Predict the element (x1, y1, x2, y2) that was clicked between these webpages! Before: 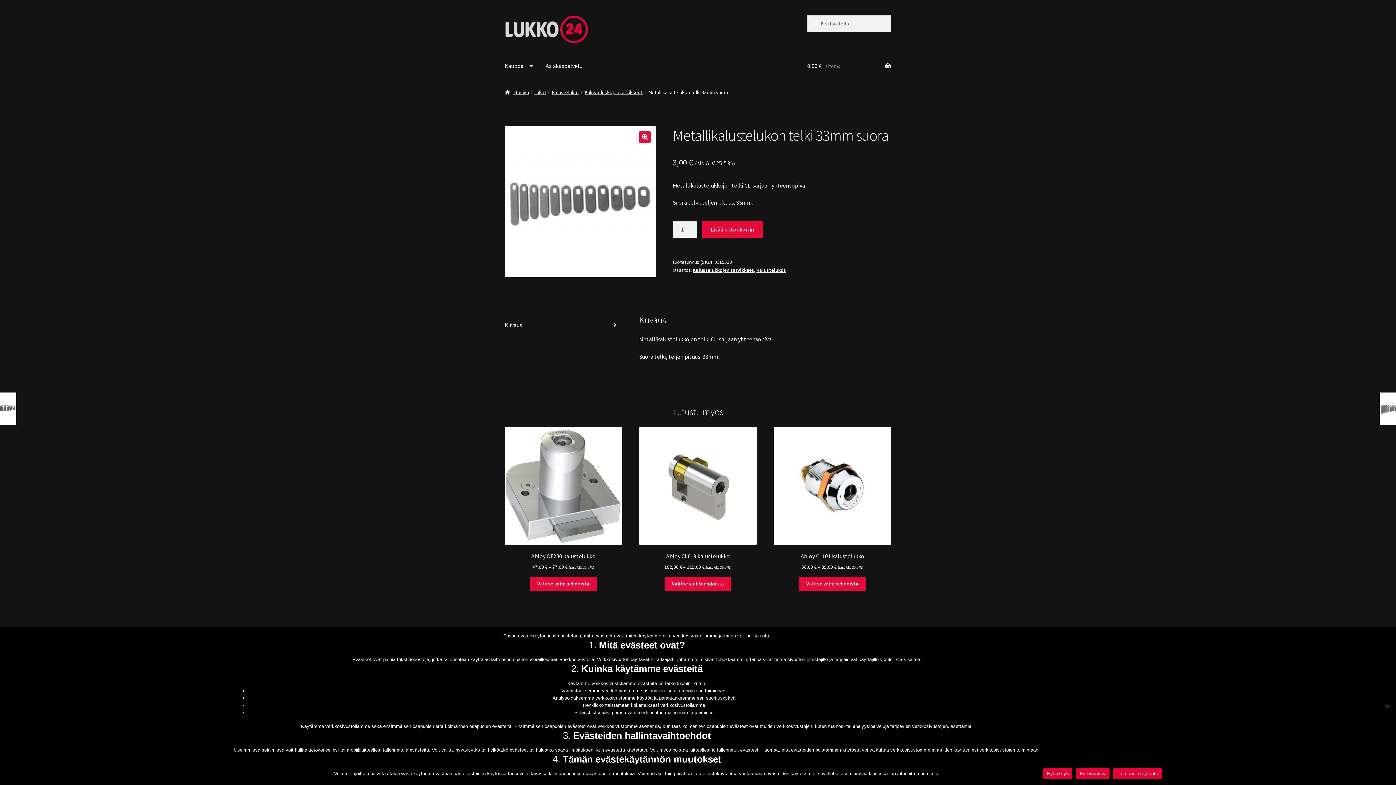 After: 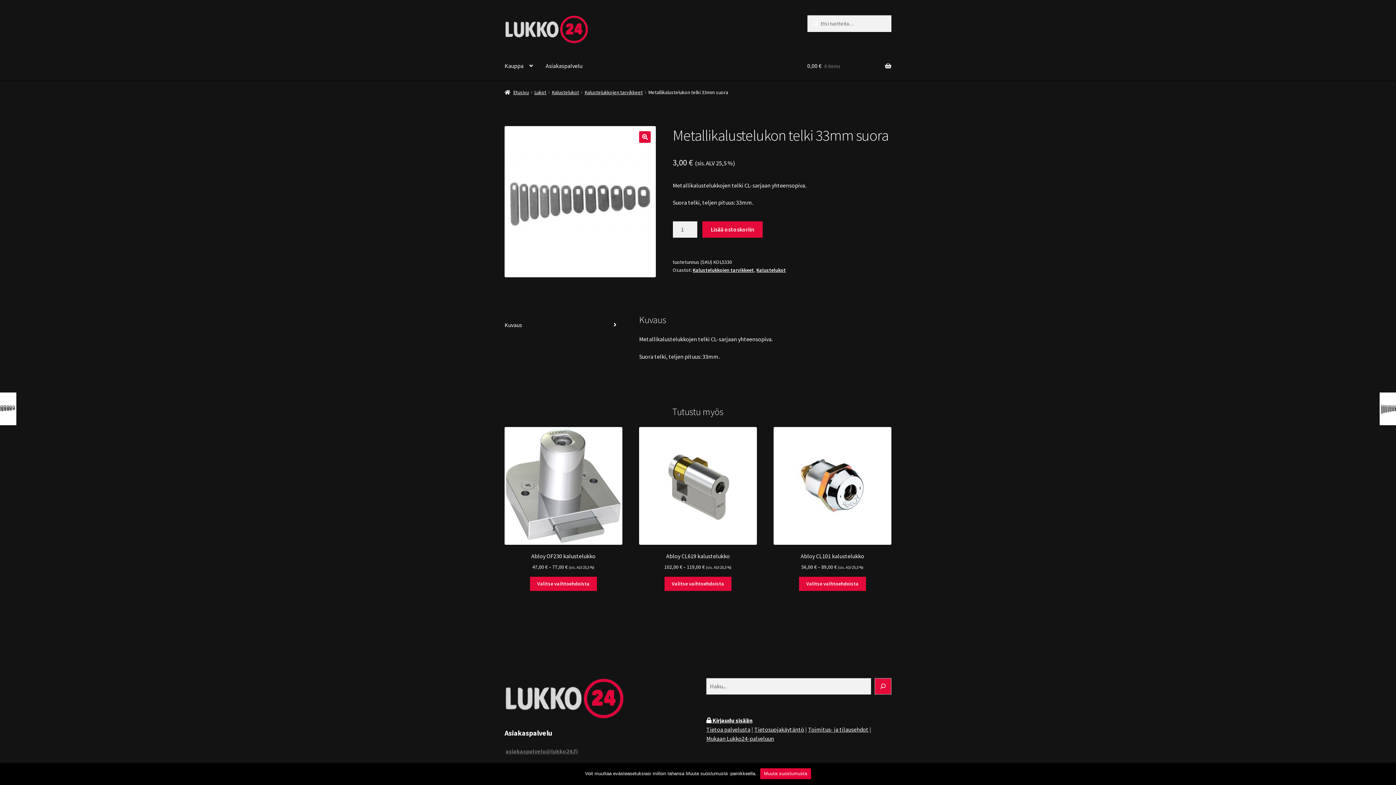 Action: label: En hyväksy bbox: (1076, 768, 1109, 779)